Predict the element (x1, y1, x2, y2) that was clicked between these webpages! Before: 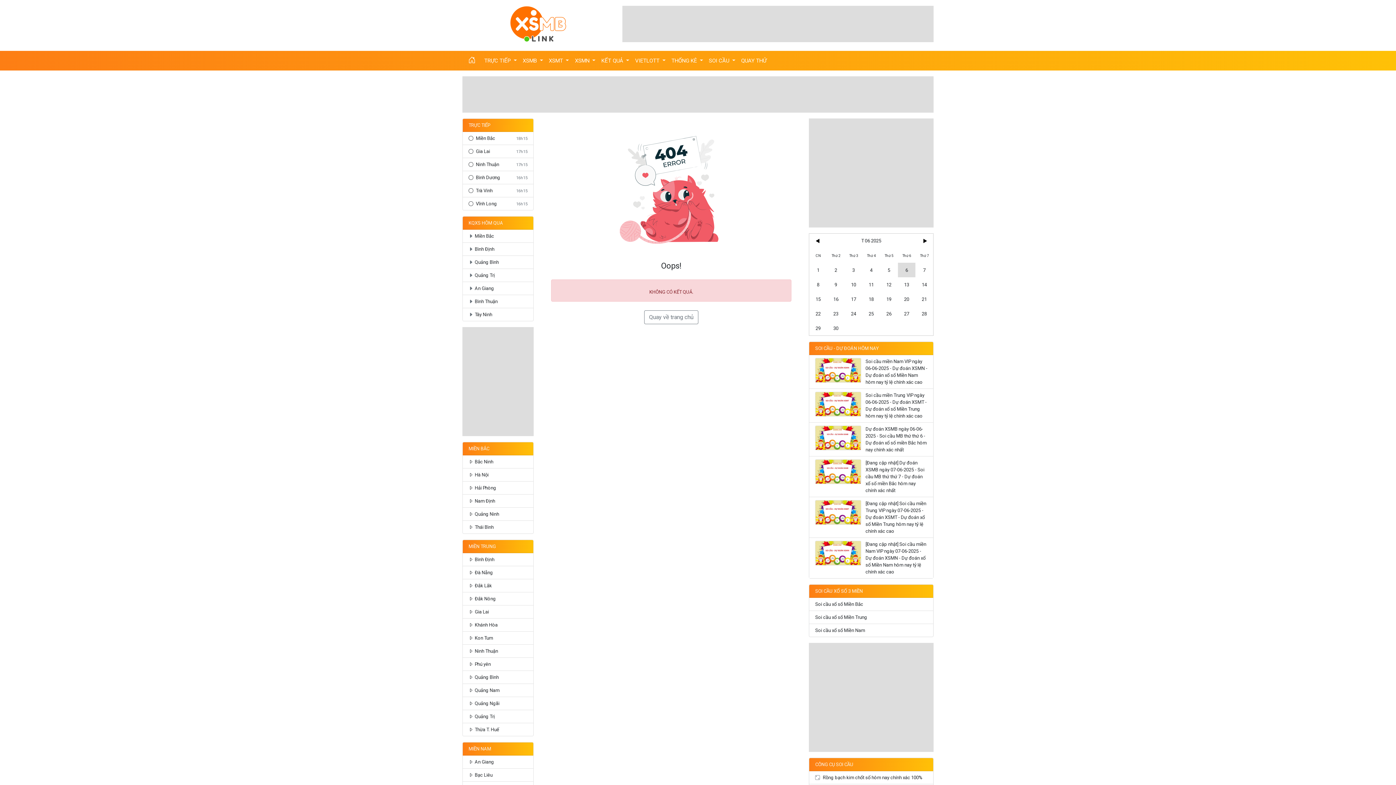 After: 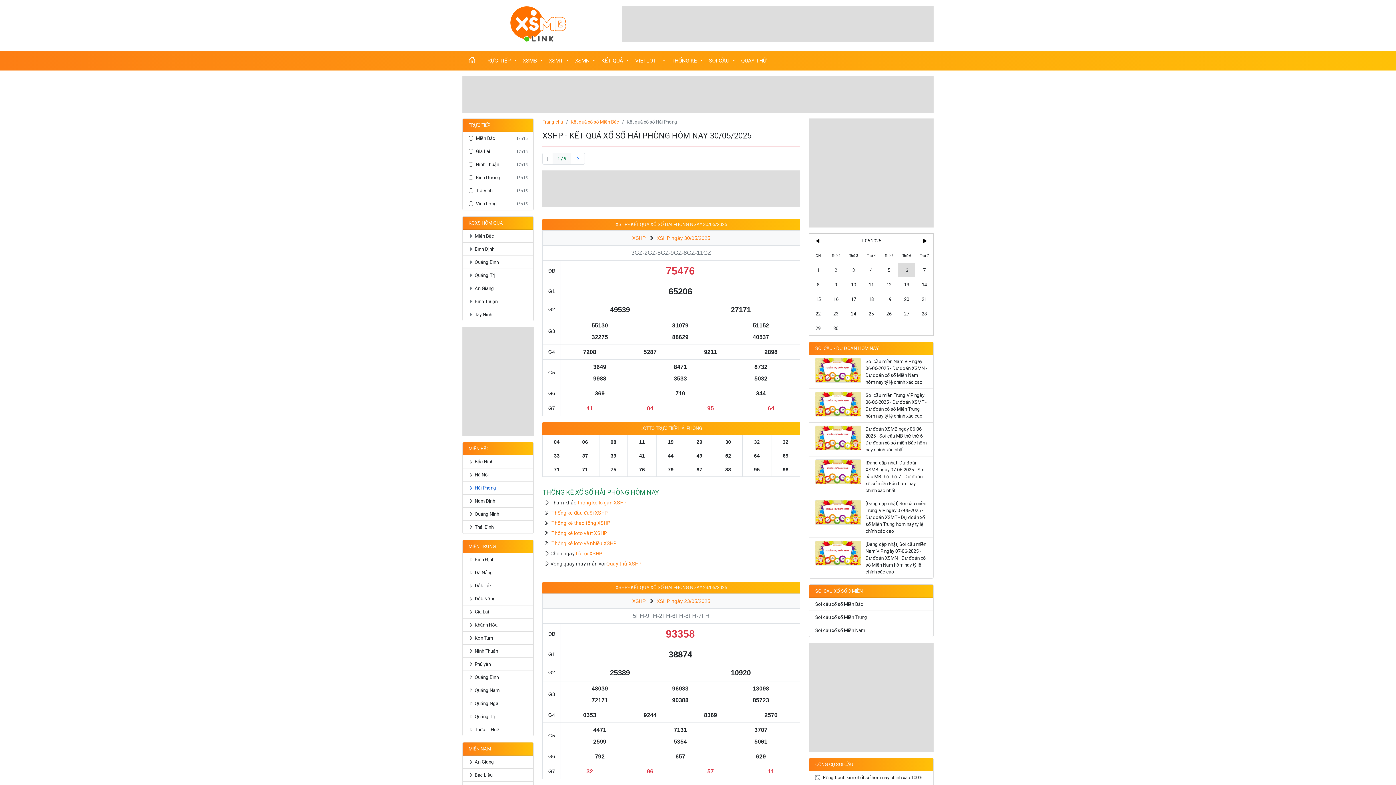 Action: label: Hải Phòng bbox: (462, 481, 533, 494)